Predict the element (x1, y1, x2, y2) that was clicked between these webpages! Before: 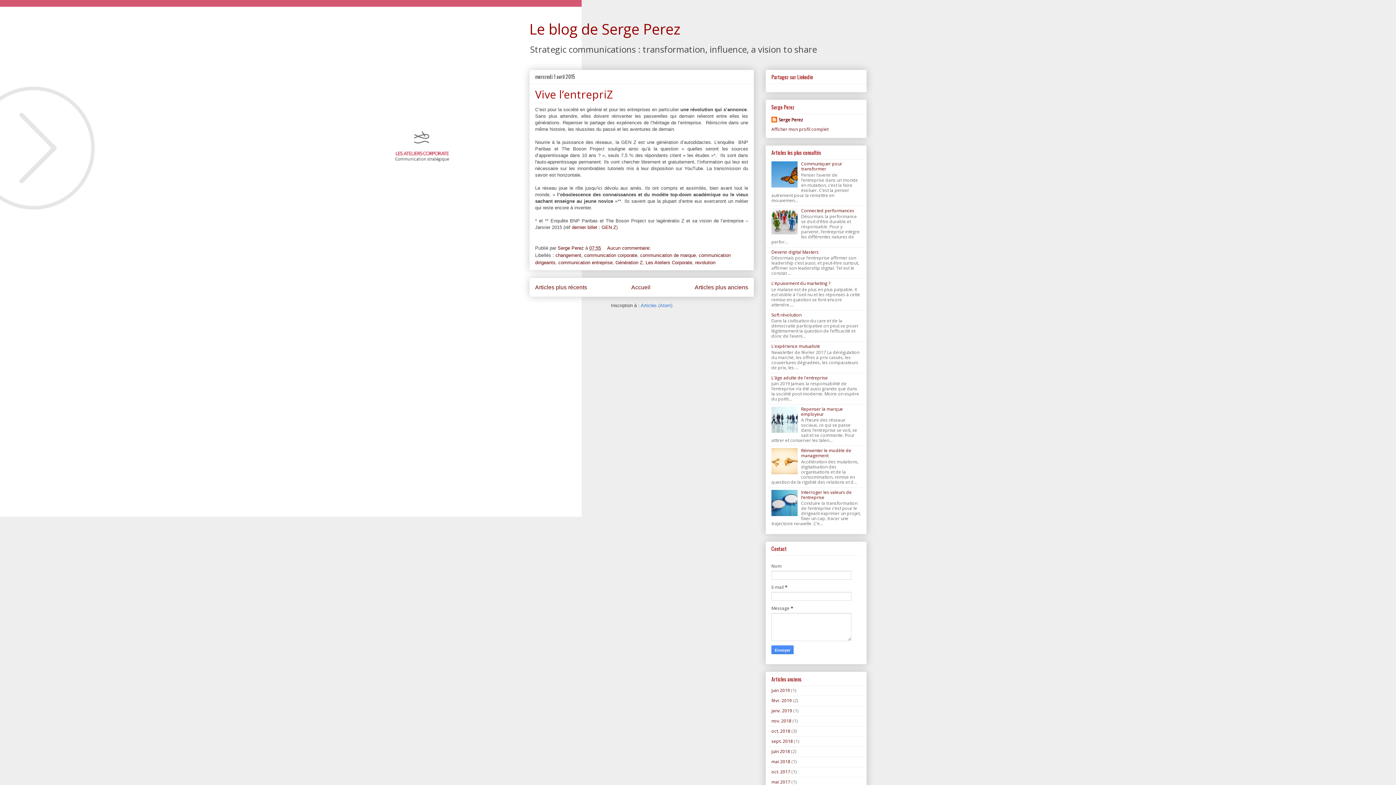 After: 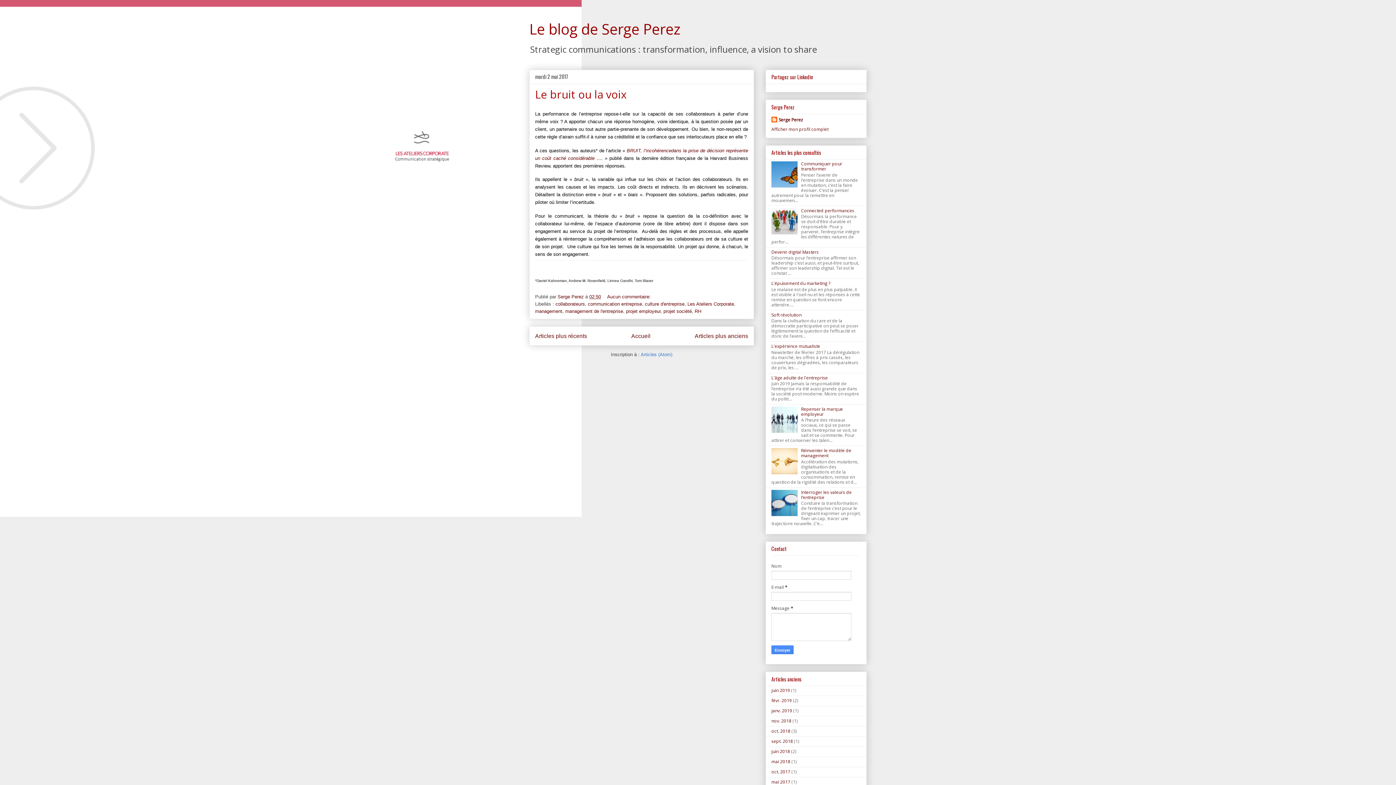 Action: label: mai 2017 bbox: (771, 779, 790, 785)